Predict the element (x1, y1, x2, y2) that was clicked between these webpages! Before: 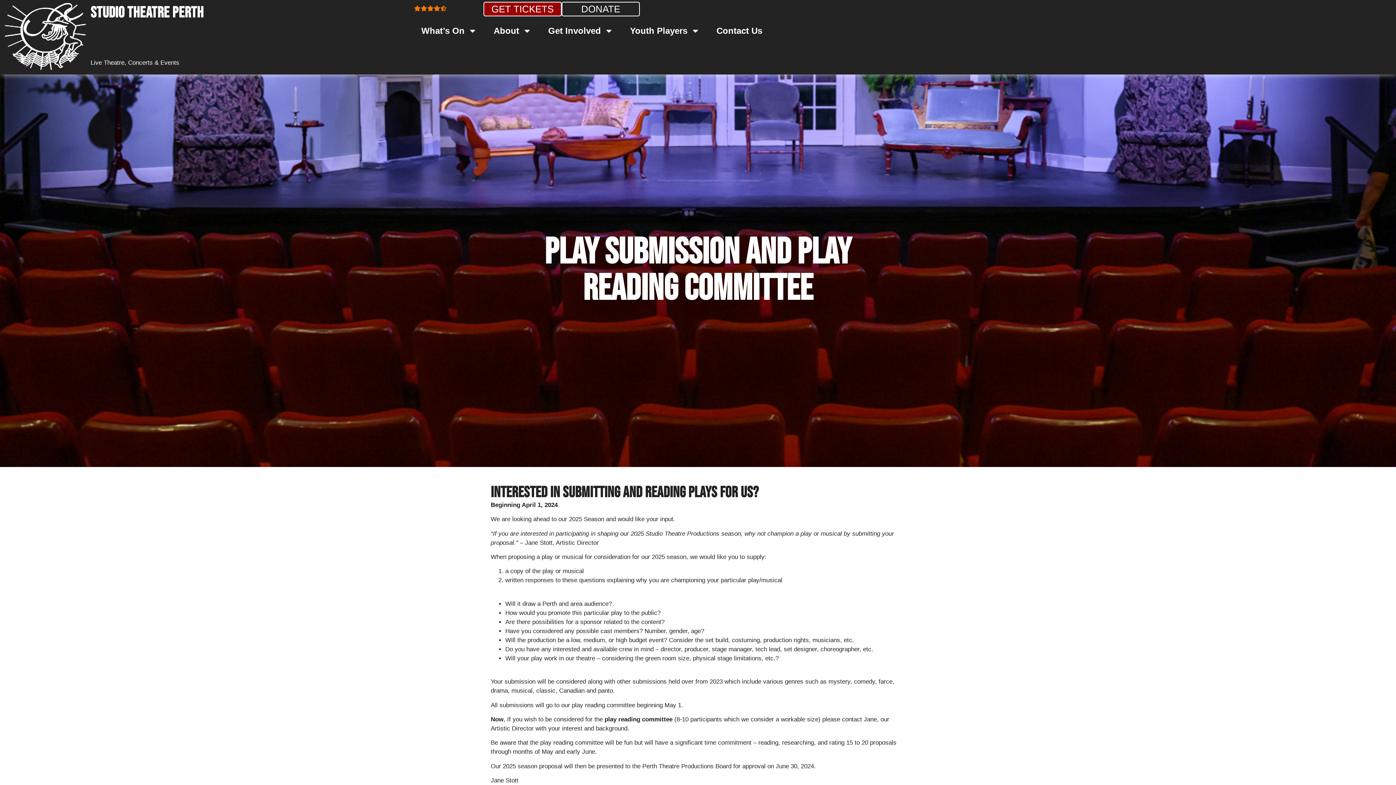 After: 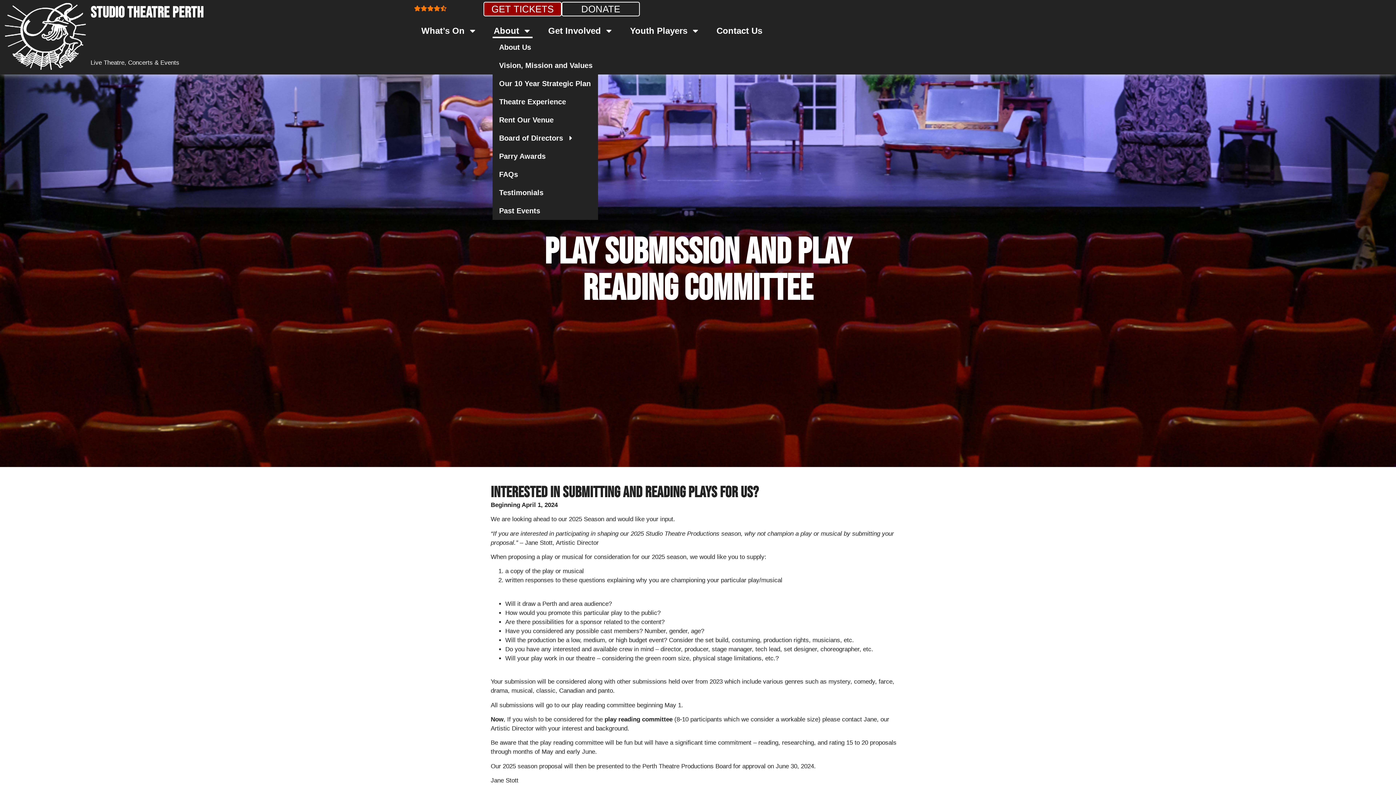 Action: bbox: (492, 23, 532, 38) label: About